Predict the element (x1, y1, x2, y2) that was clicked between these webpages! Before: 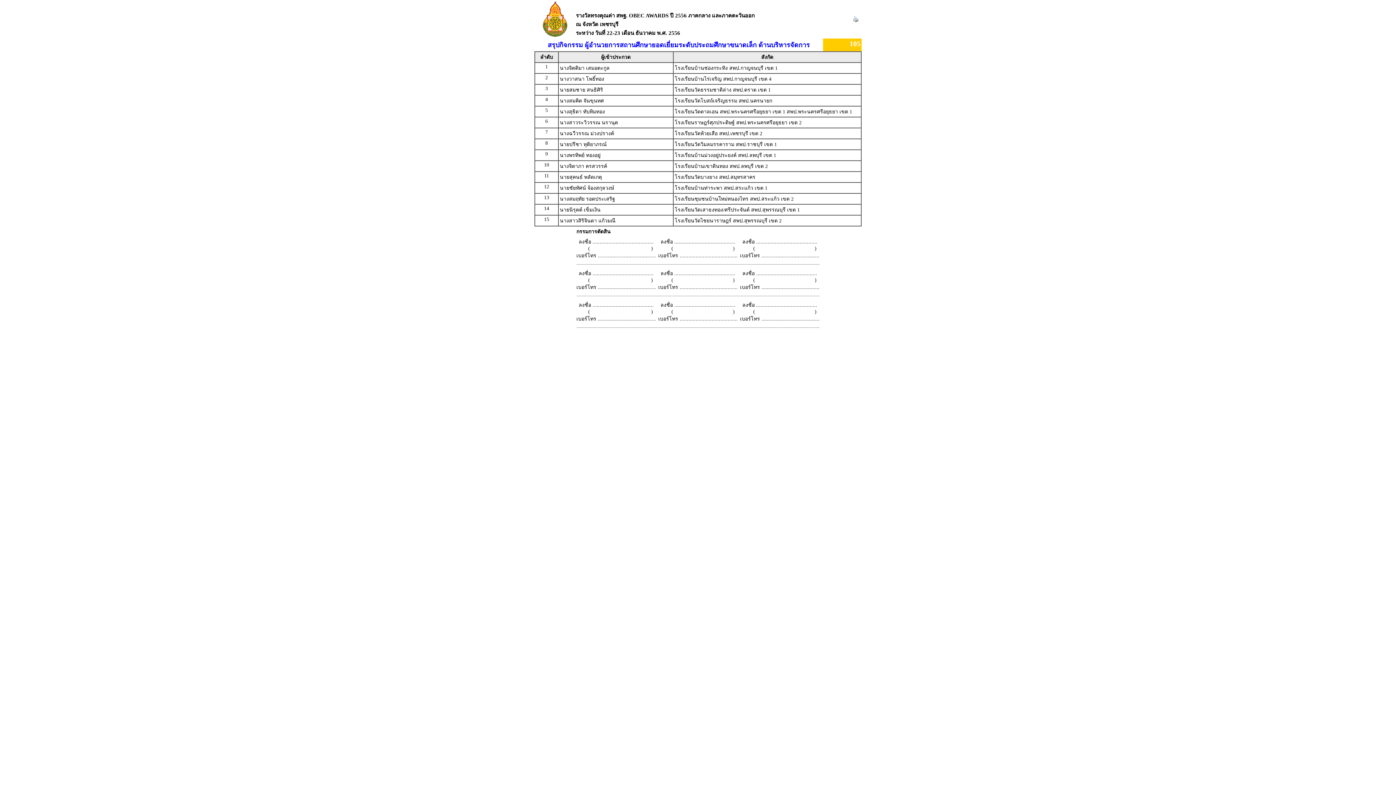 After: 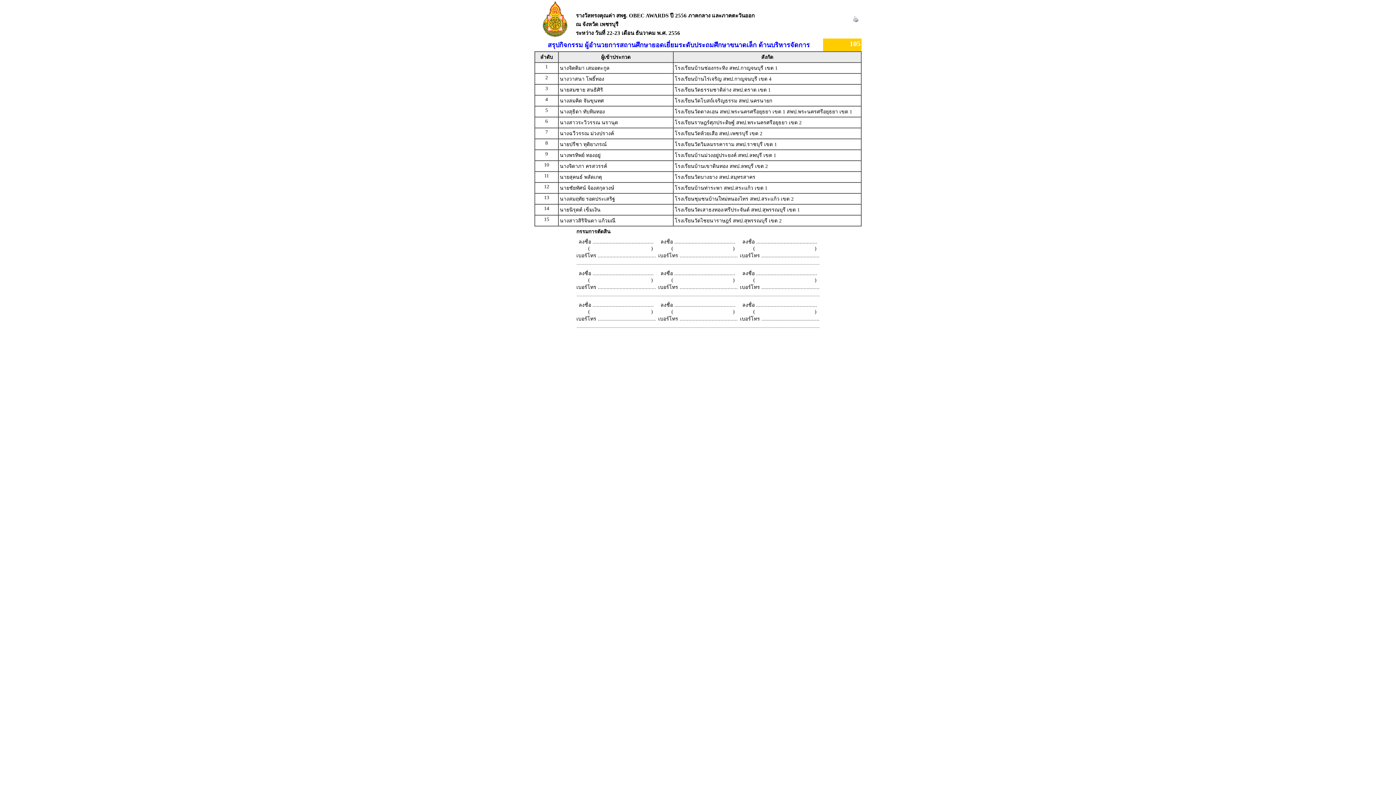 Action: bbox: (853, 17, 858, 23)